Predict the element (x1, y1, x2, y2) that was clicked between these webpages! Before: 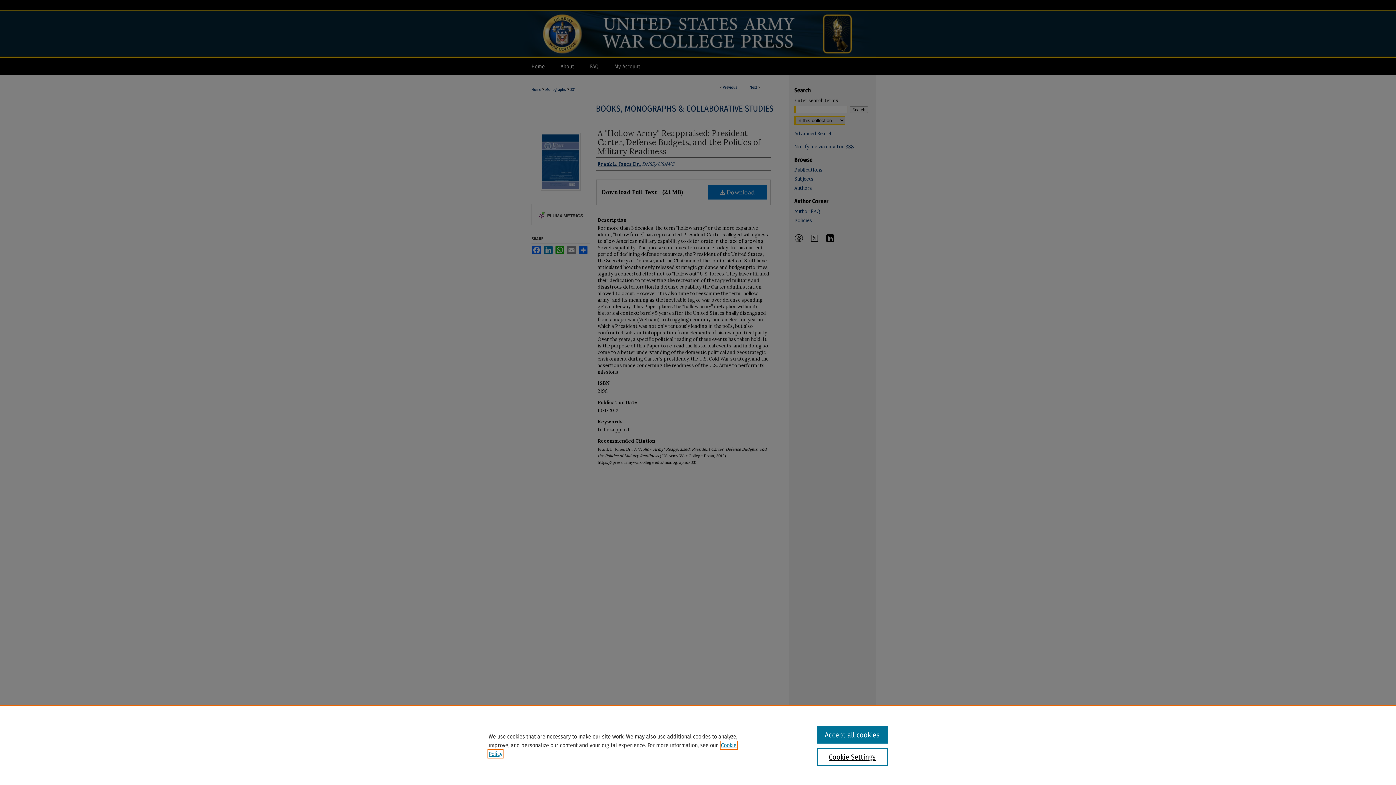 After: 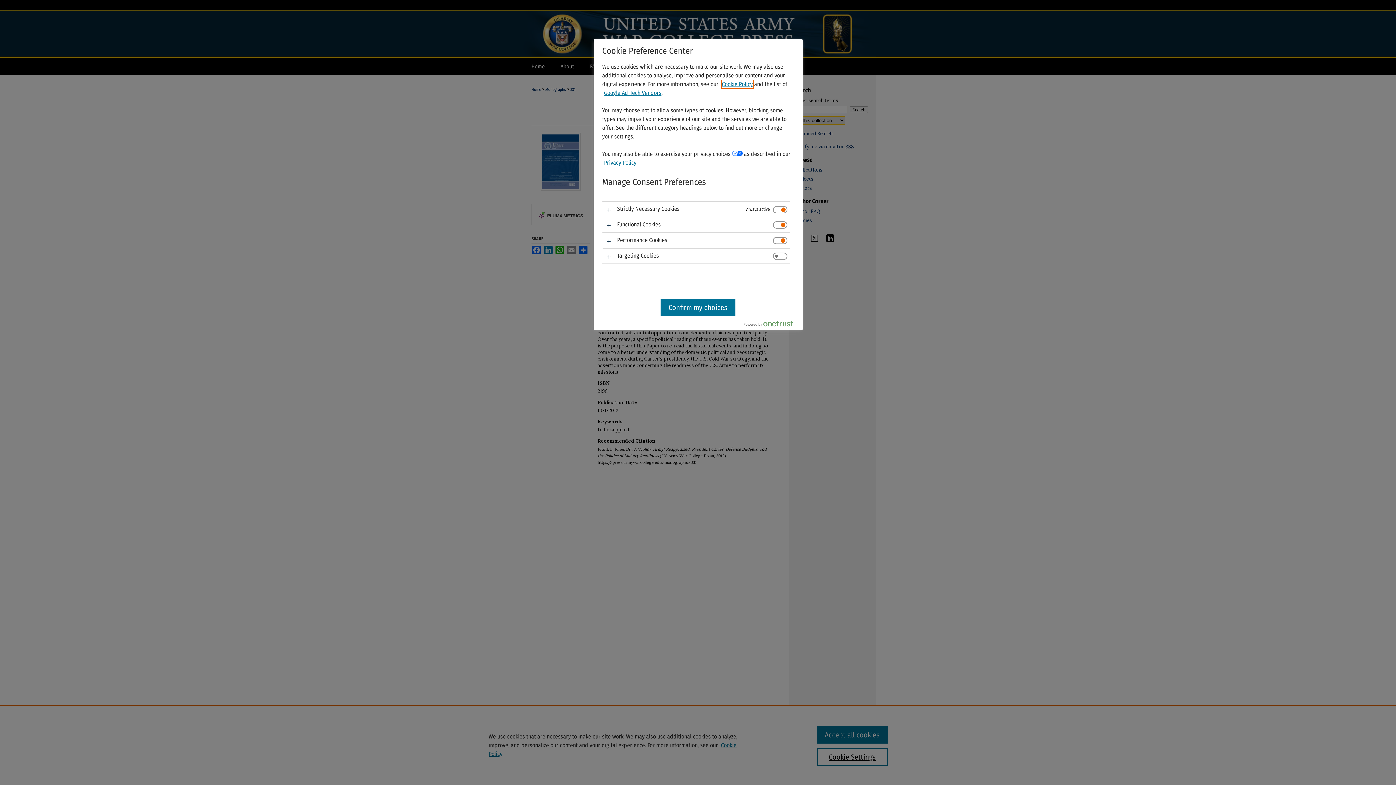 Action: bbox: (817, 748, 887, 766) label: Cookie Settings